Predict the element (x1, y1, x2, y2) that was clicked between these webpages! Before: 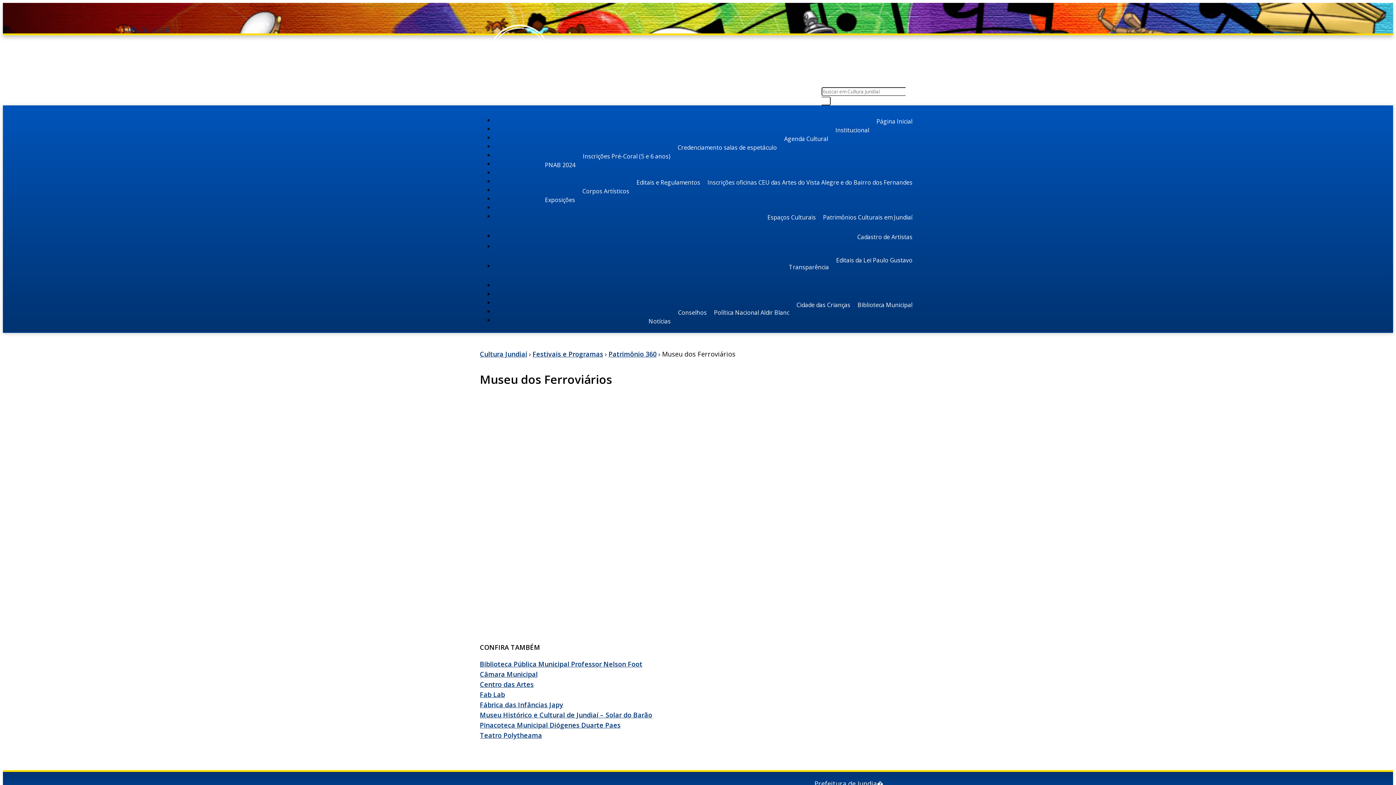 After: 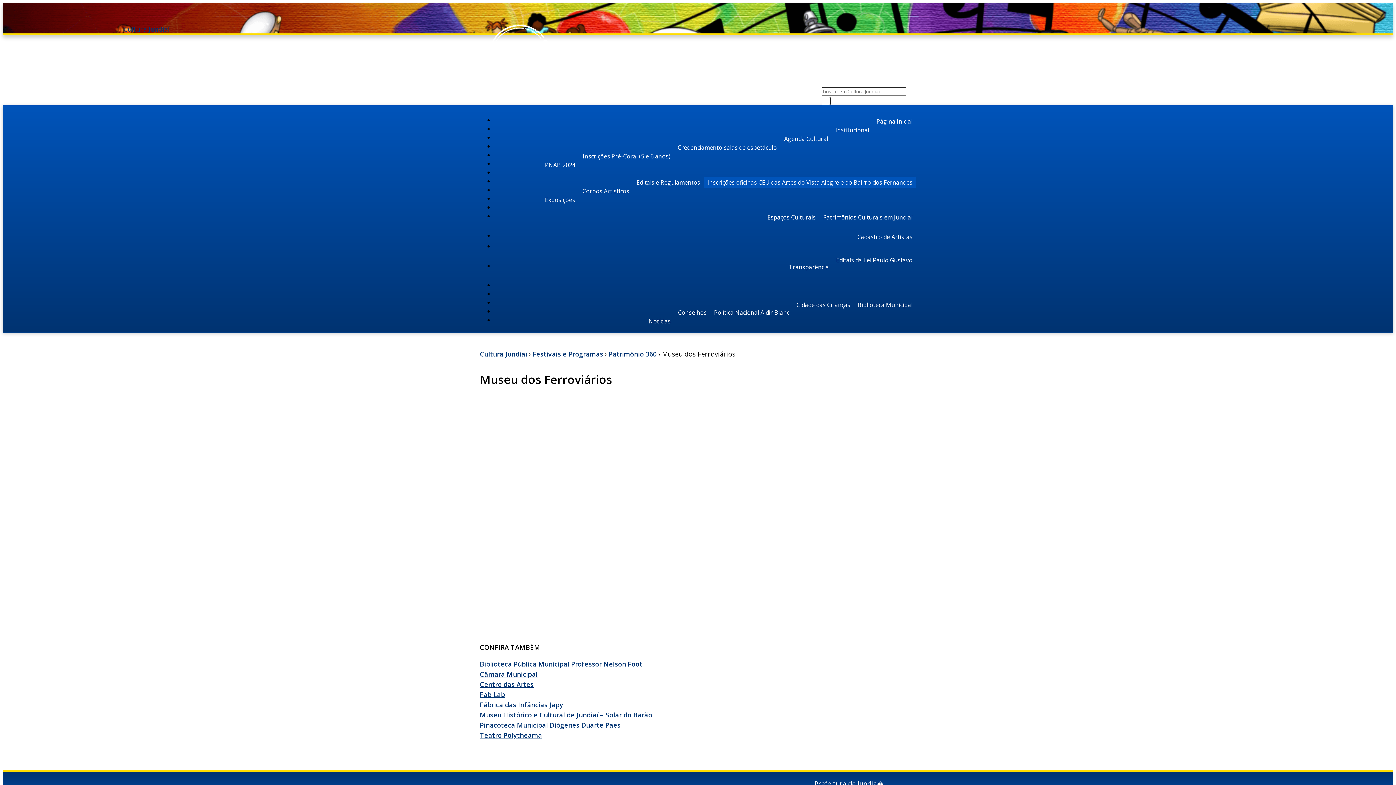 Action: label: Inscrições oficinas CEU das Artes do Vista Alegre e do Bairro dos Fernandes bbox: (704, 176, 916, 188)